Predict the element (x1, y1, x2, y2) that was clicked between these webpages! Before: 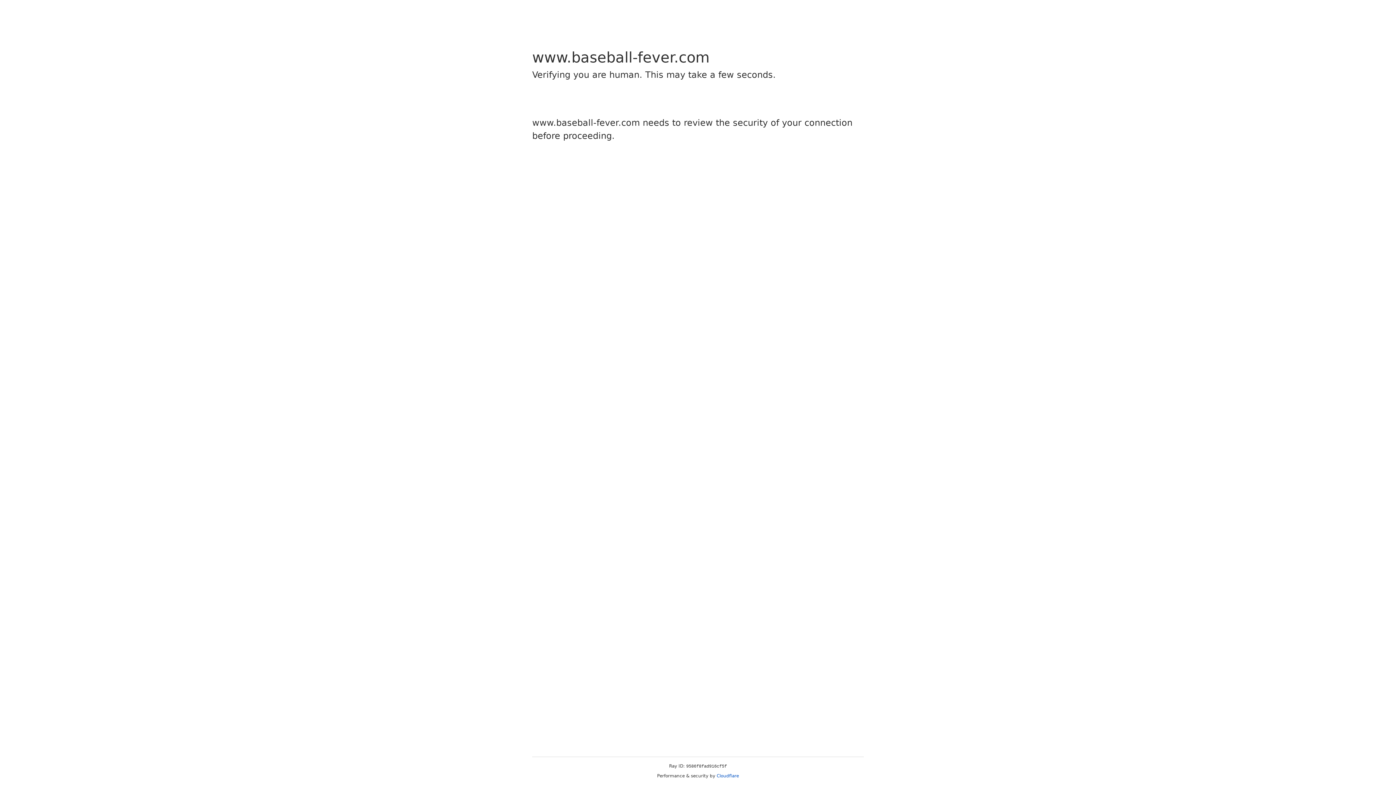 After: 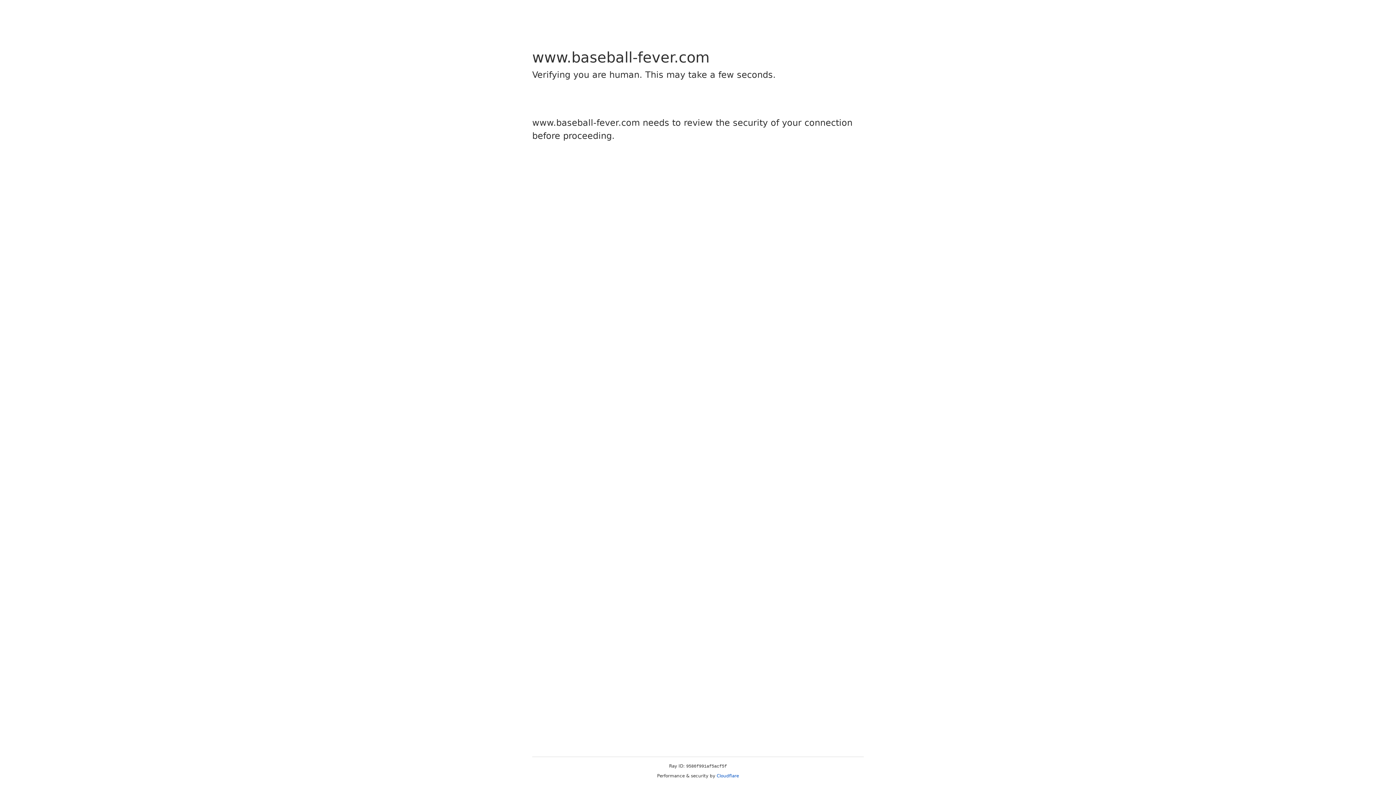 Action: label: Cloudflare bbox: (716, 773, 739, 778)